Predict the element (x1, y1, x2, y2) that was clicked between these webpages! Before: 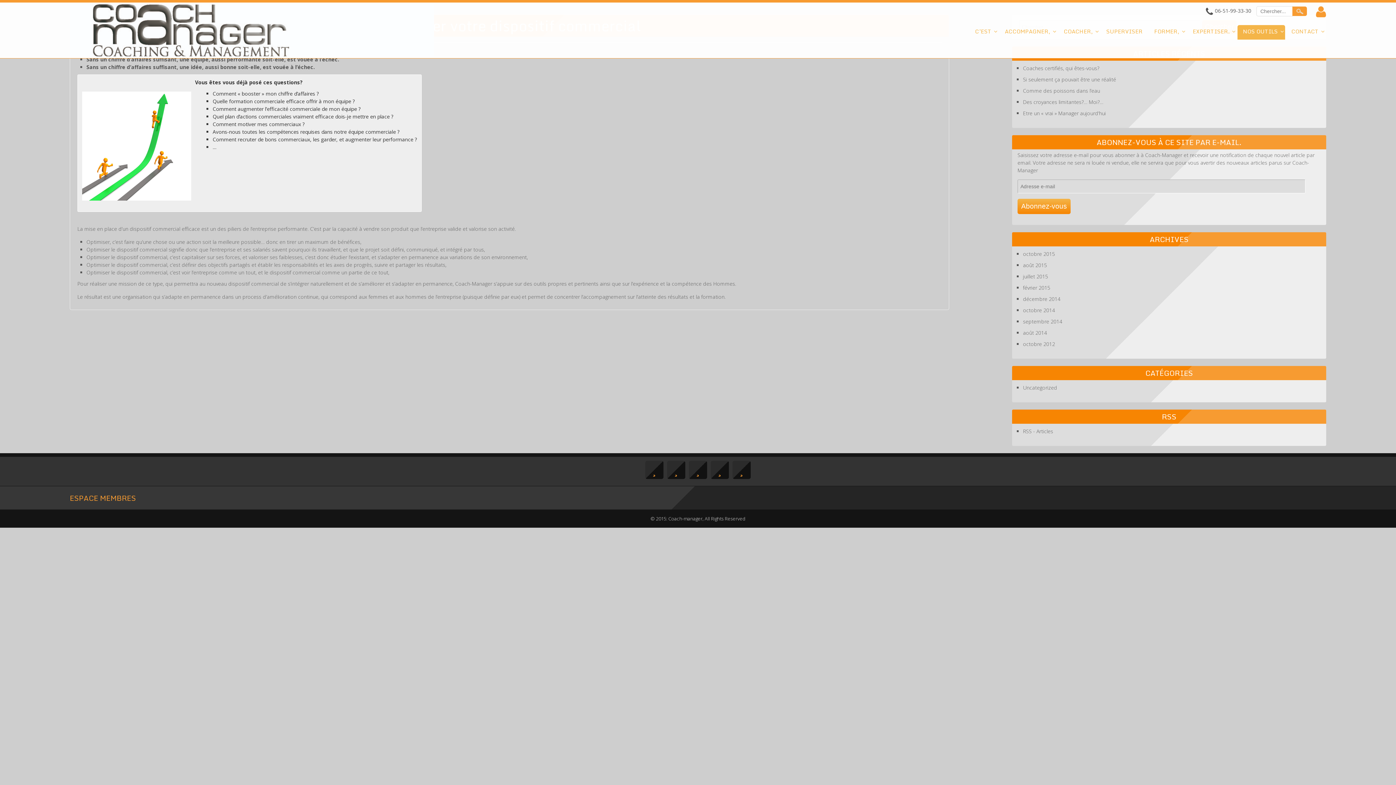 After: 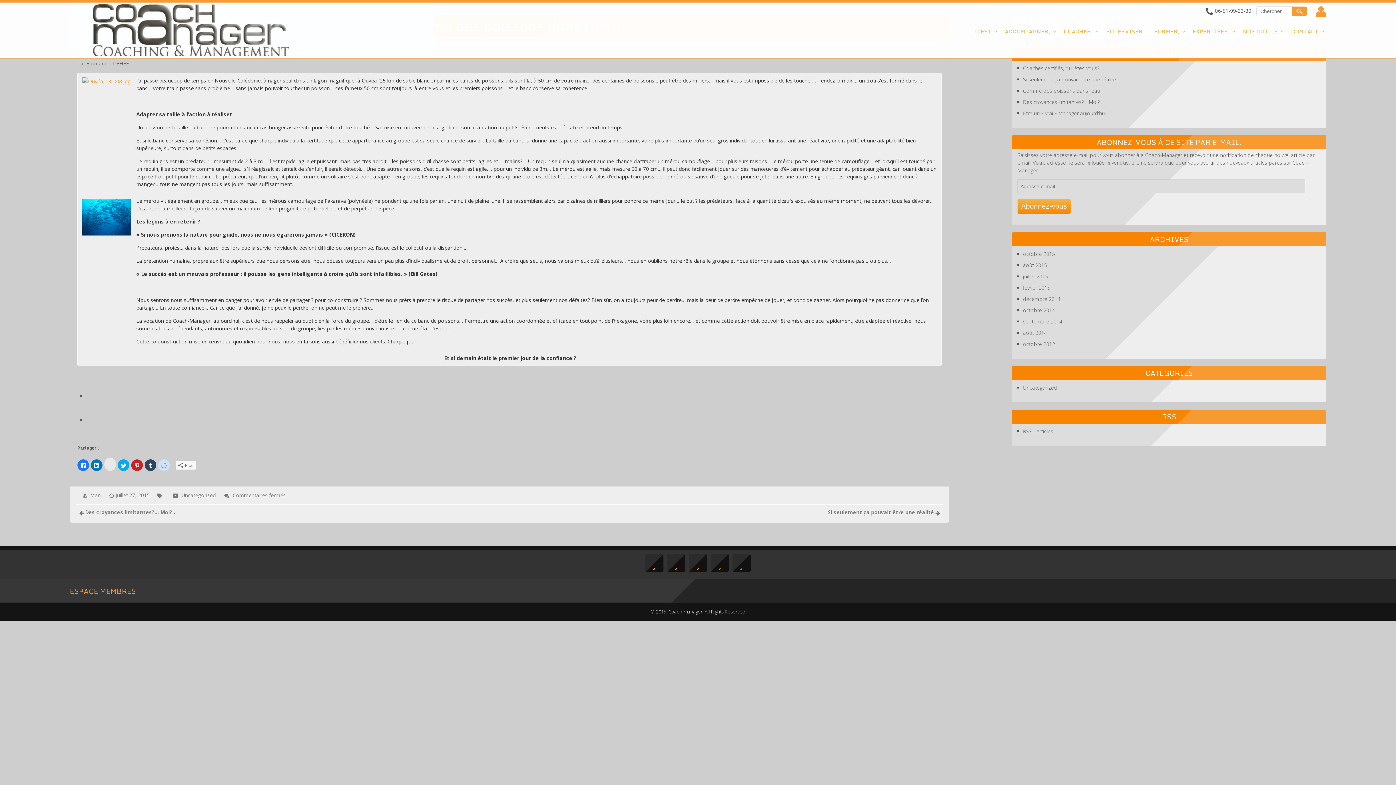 Action: label: Comme des poissons dans l’eau bbox: (1023, 87, 1100, 94)